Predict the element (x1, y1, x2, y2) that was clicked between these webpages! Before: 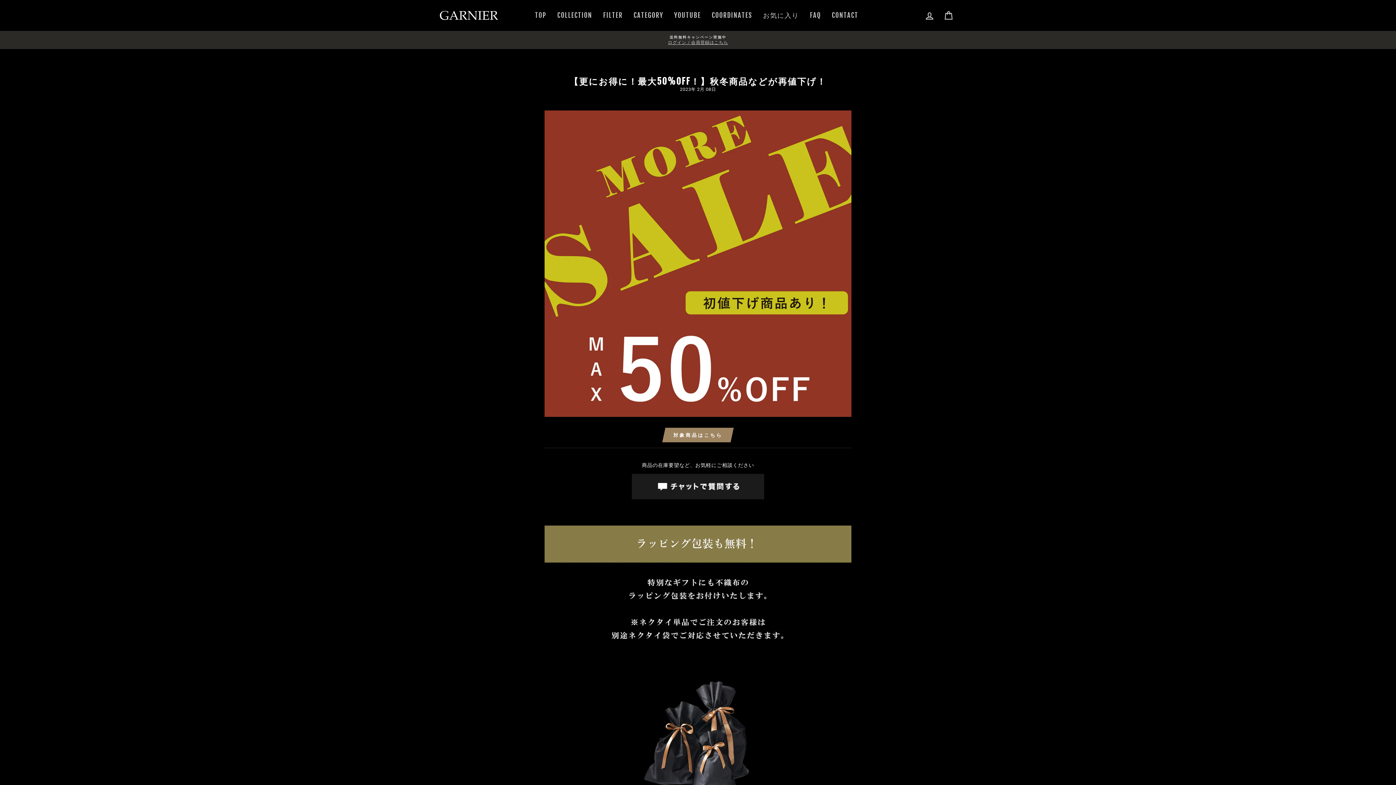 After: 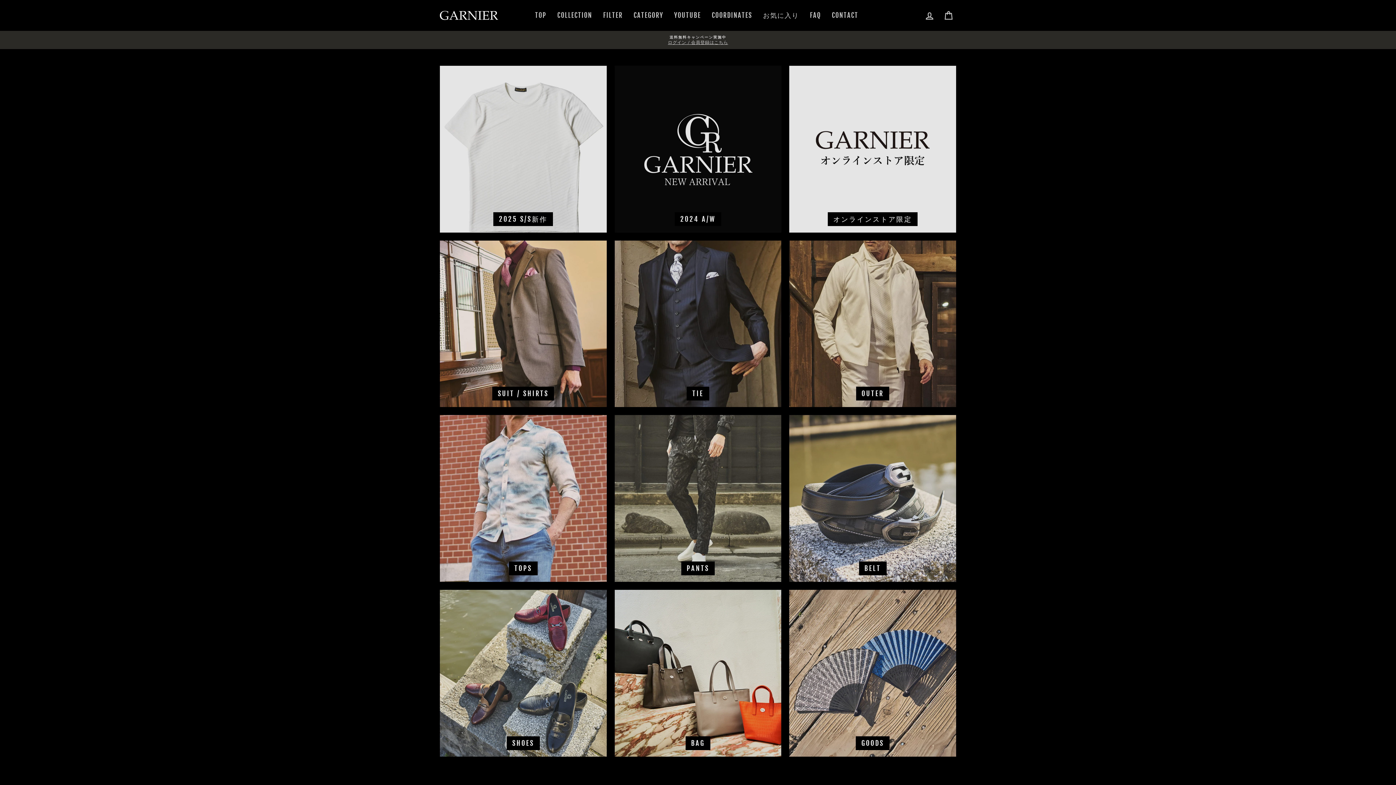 Action: label: CATEGORY bbox: (628, 8, 668, 22)